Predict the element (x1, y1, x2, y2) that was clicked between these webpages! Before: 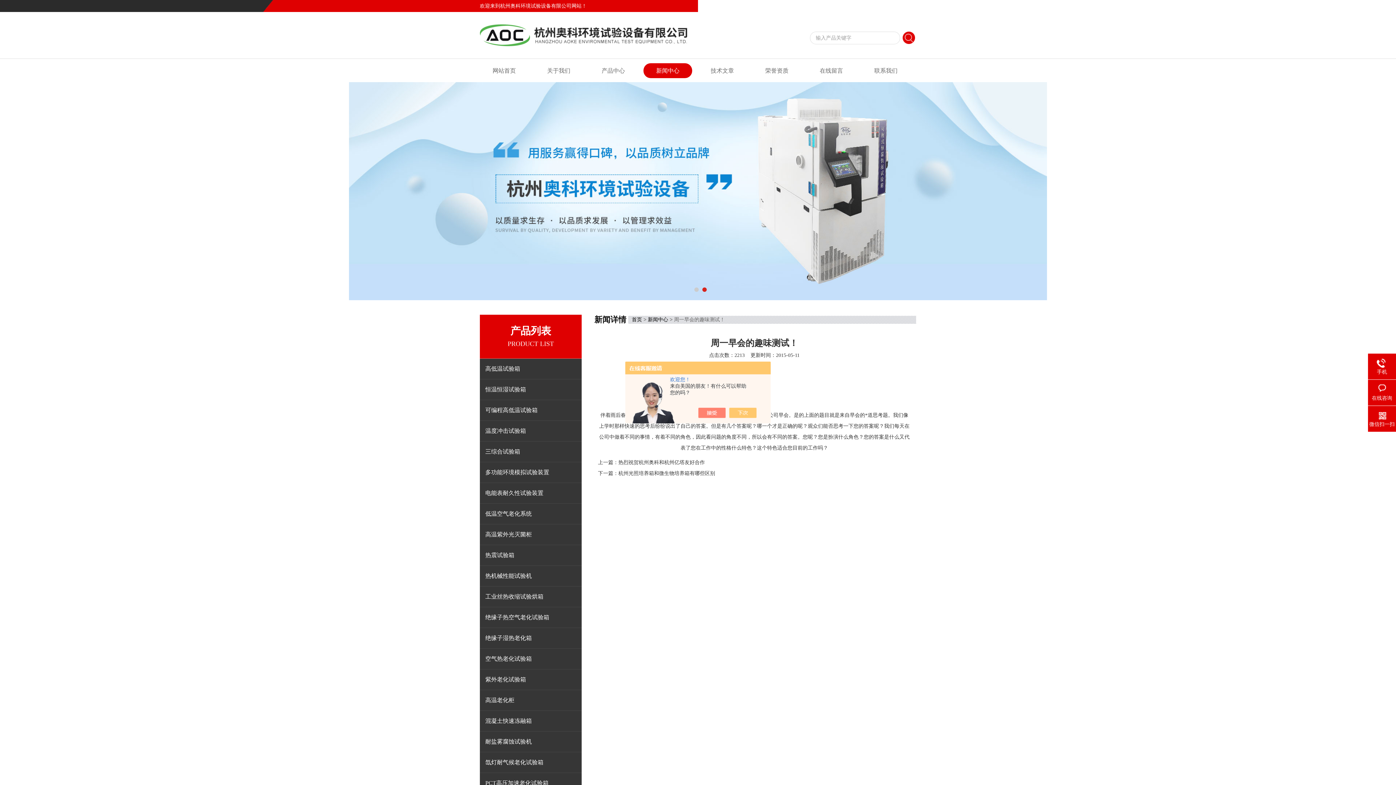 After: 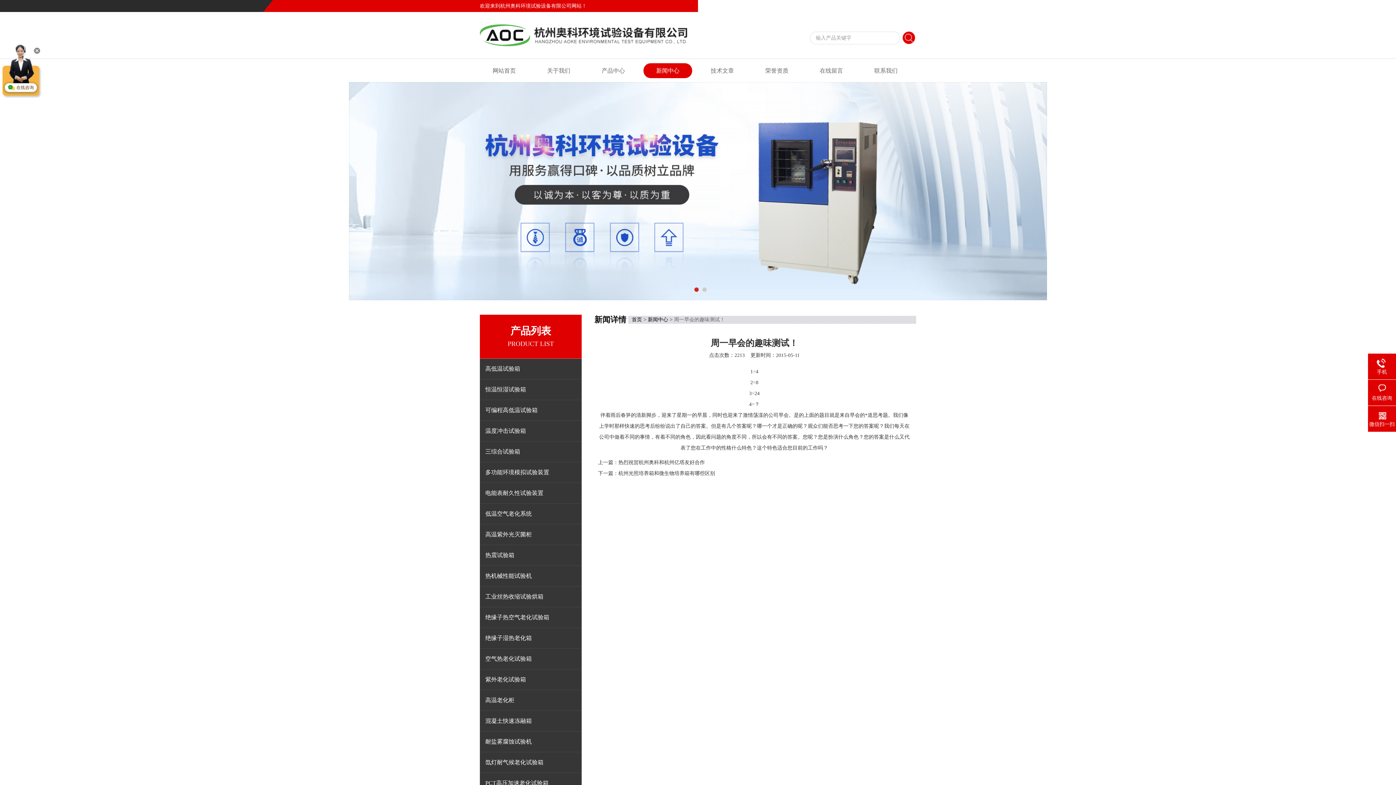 Action: bbox: (705, 408, 733, 418)